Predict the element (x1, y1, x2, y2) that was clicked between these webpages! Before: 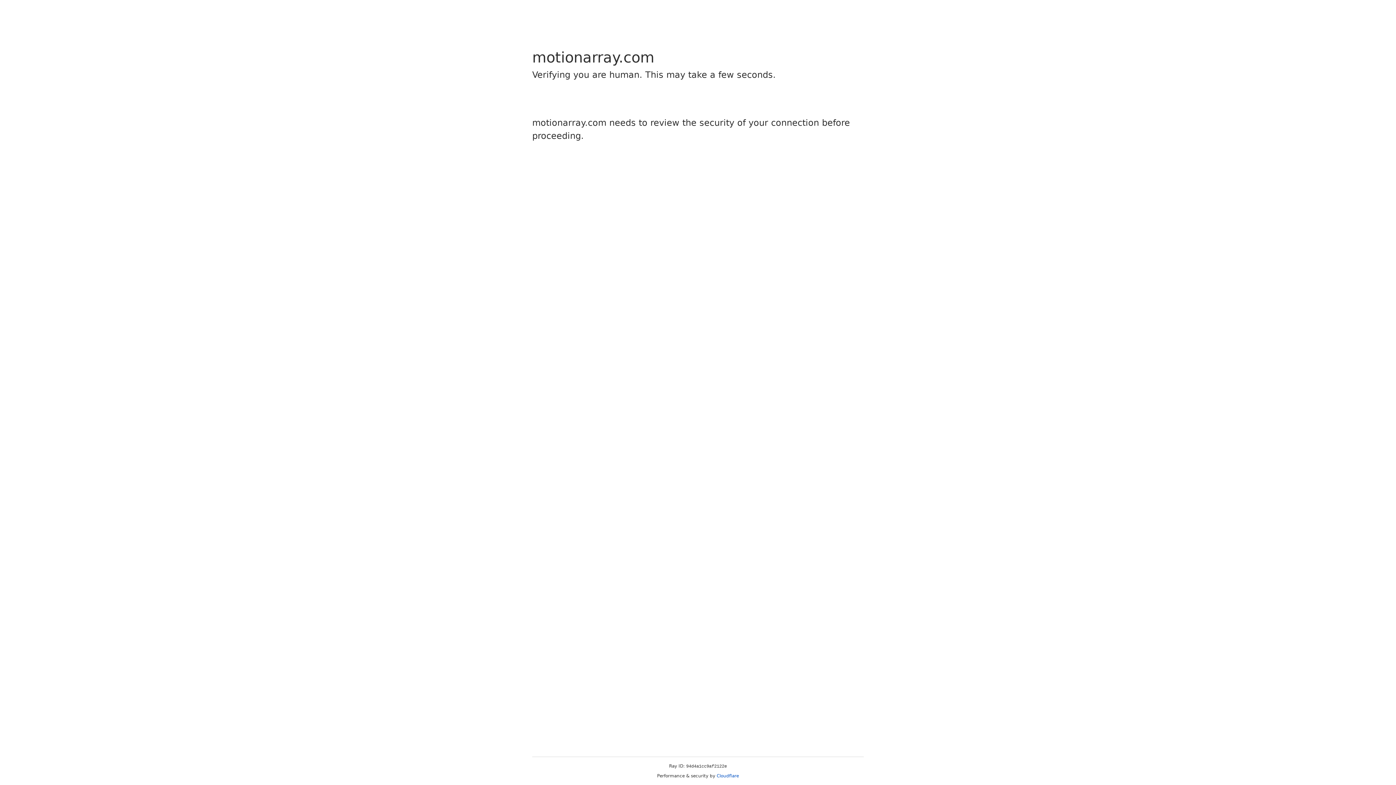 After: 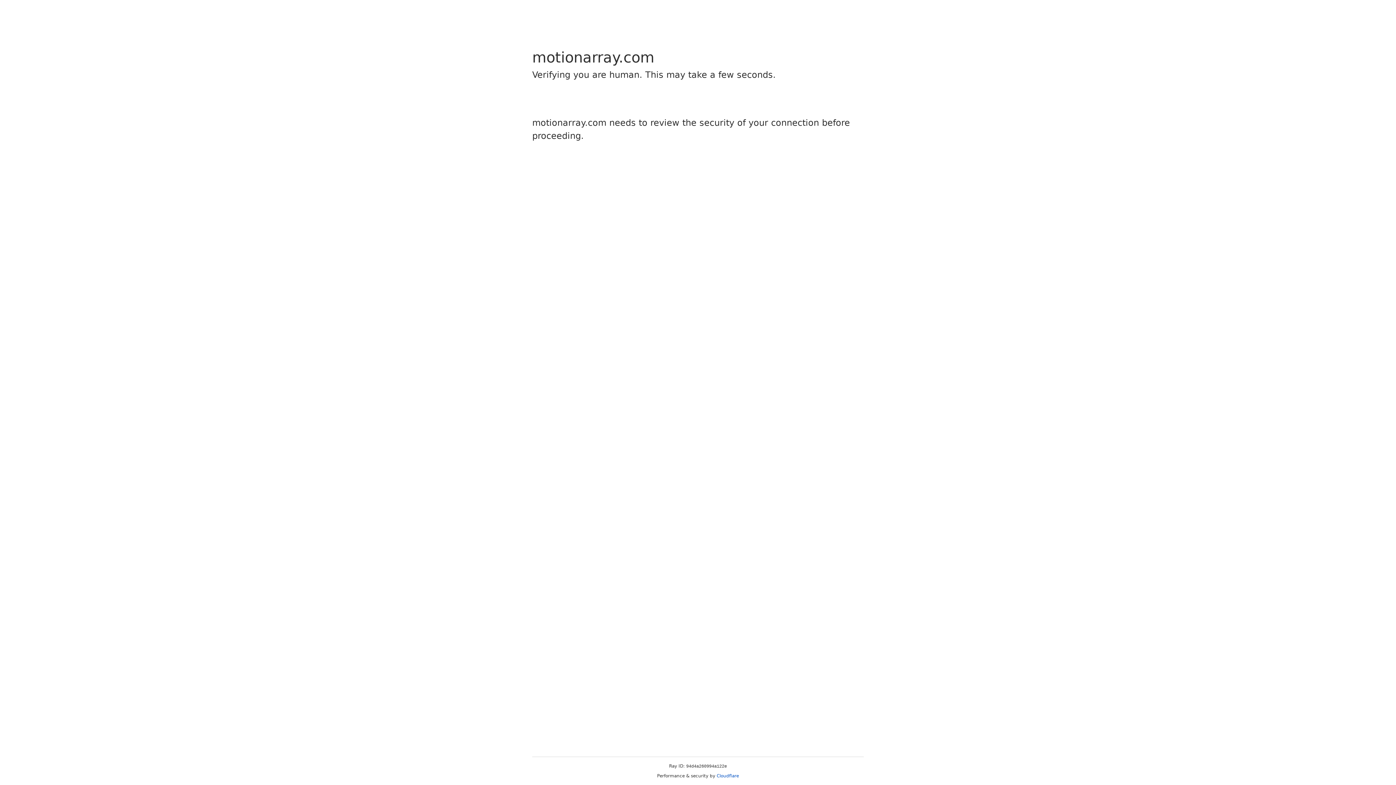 Action: bbox: (716, 773, 739, 778) label: Cloudflare